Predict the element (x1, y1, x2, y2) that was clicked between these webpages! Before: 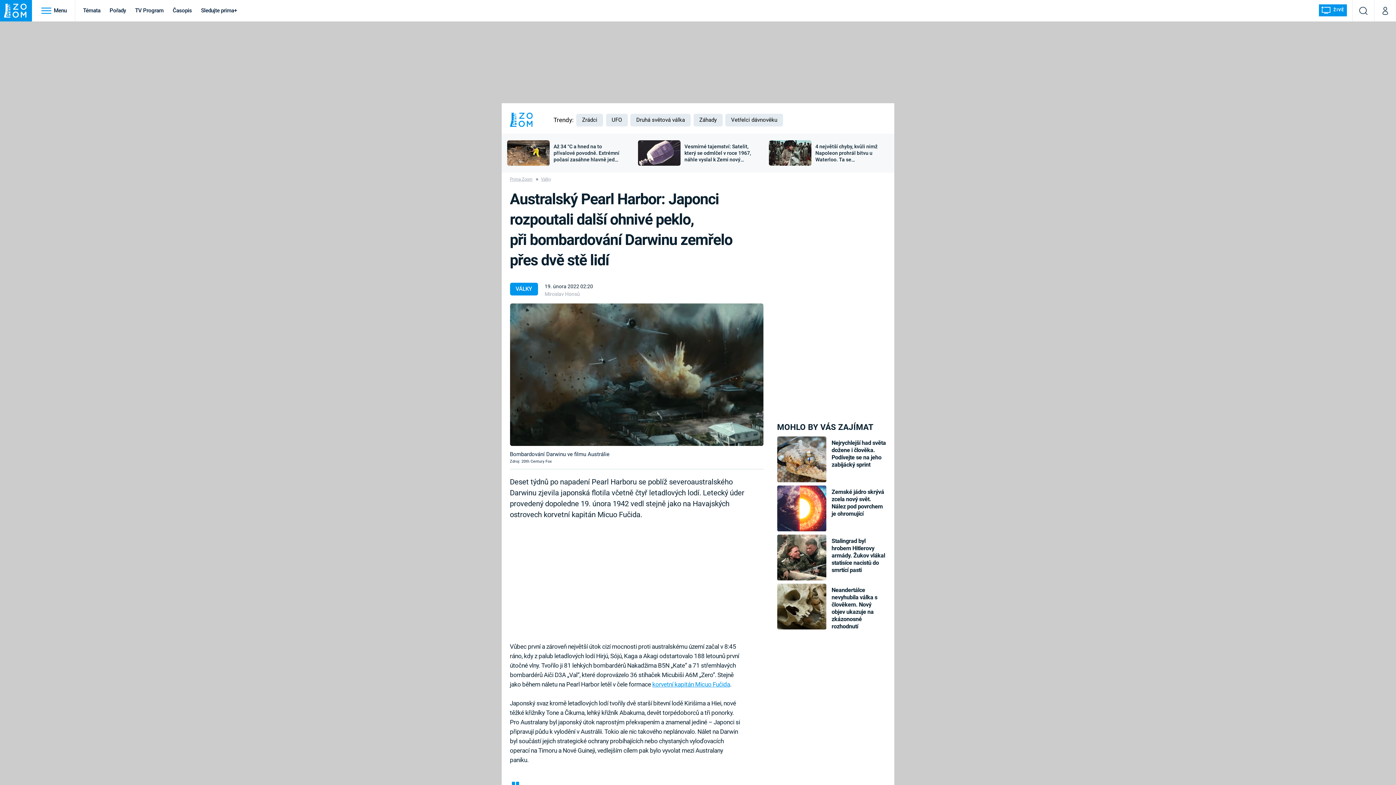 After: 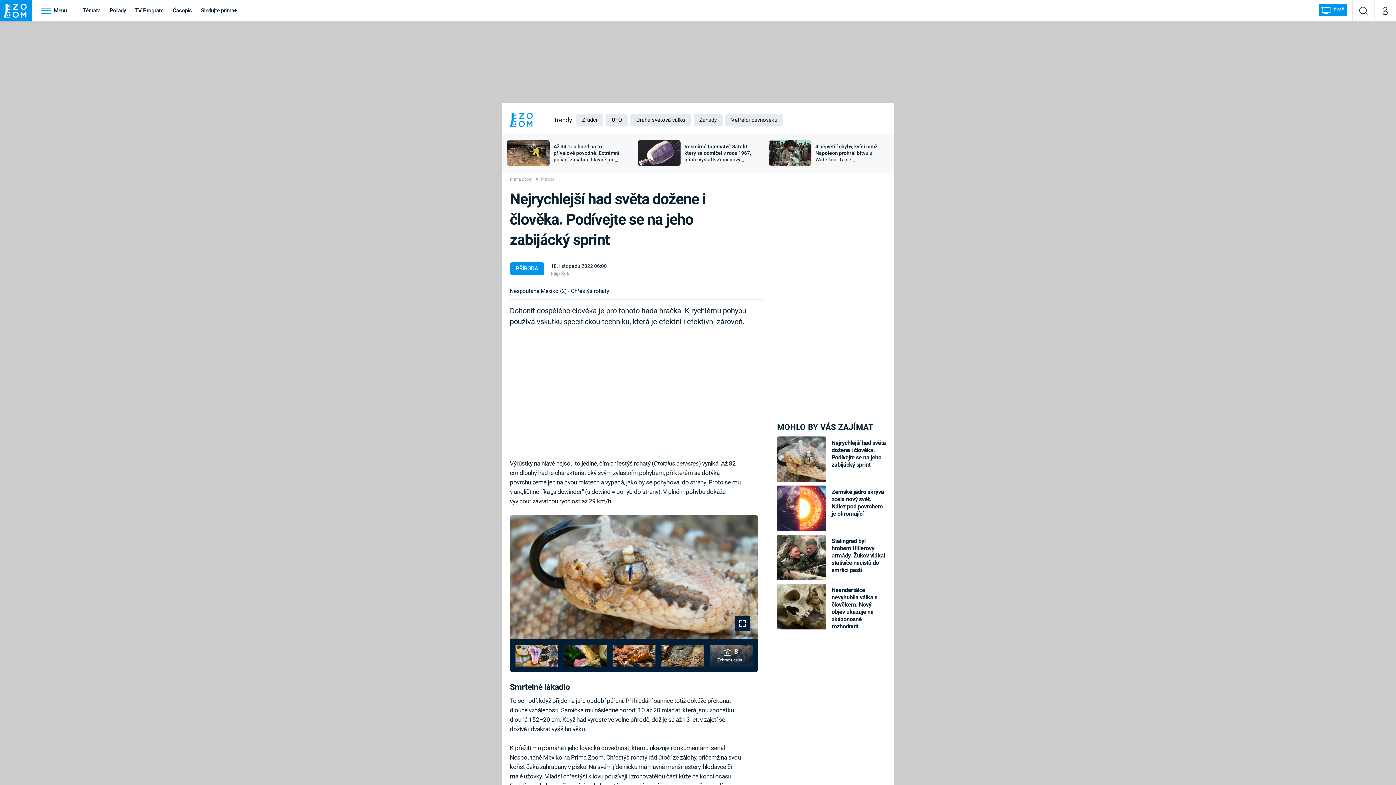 Action: label: Nejrychlejší had světa dožene i člověka. Podívejte se na jeho zabijácký sprint bbox: (831, 439, 886, 468)